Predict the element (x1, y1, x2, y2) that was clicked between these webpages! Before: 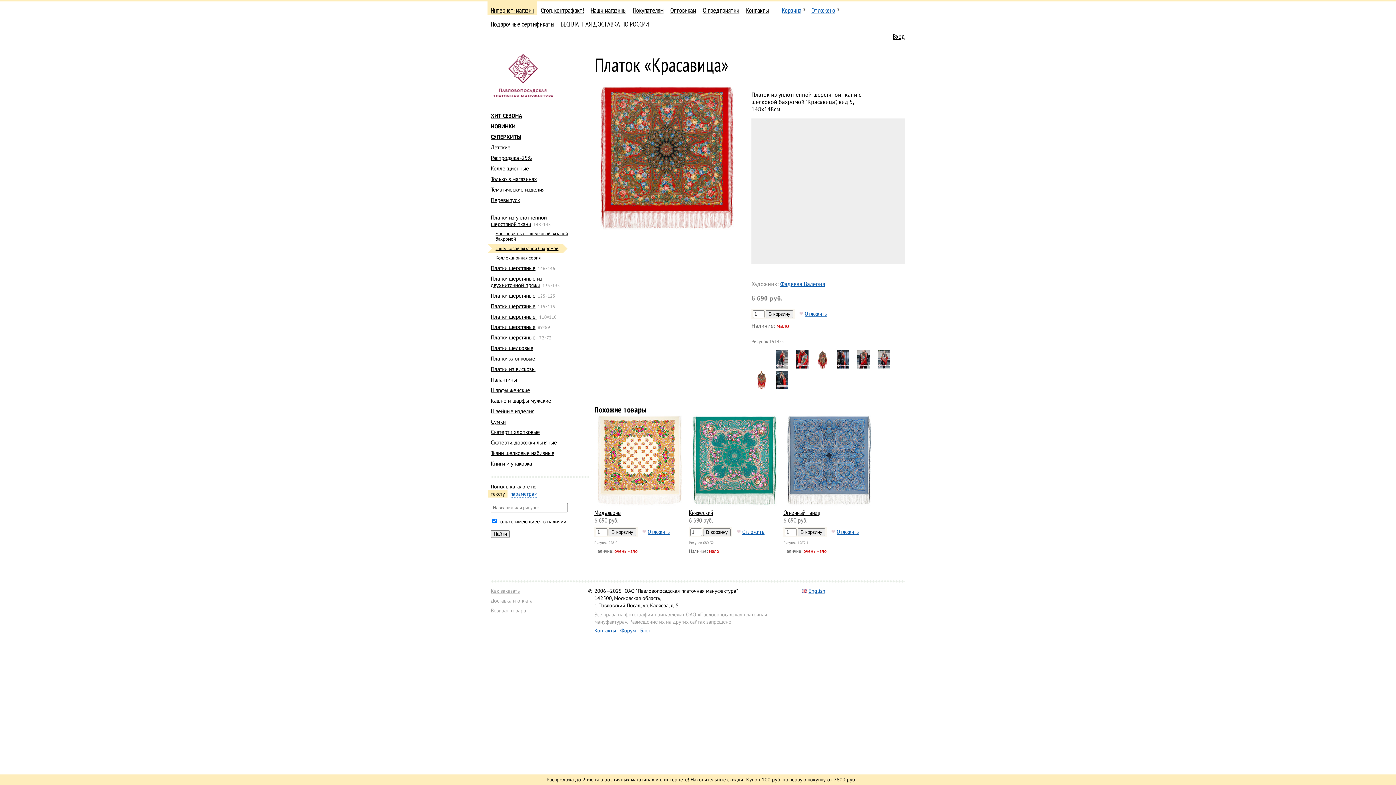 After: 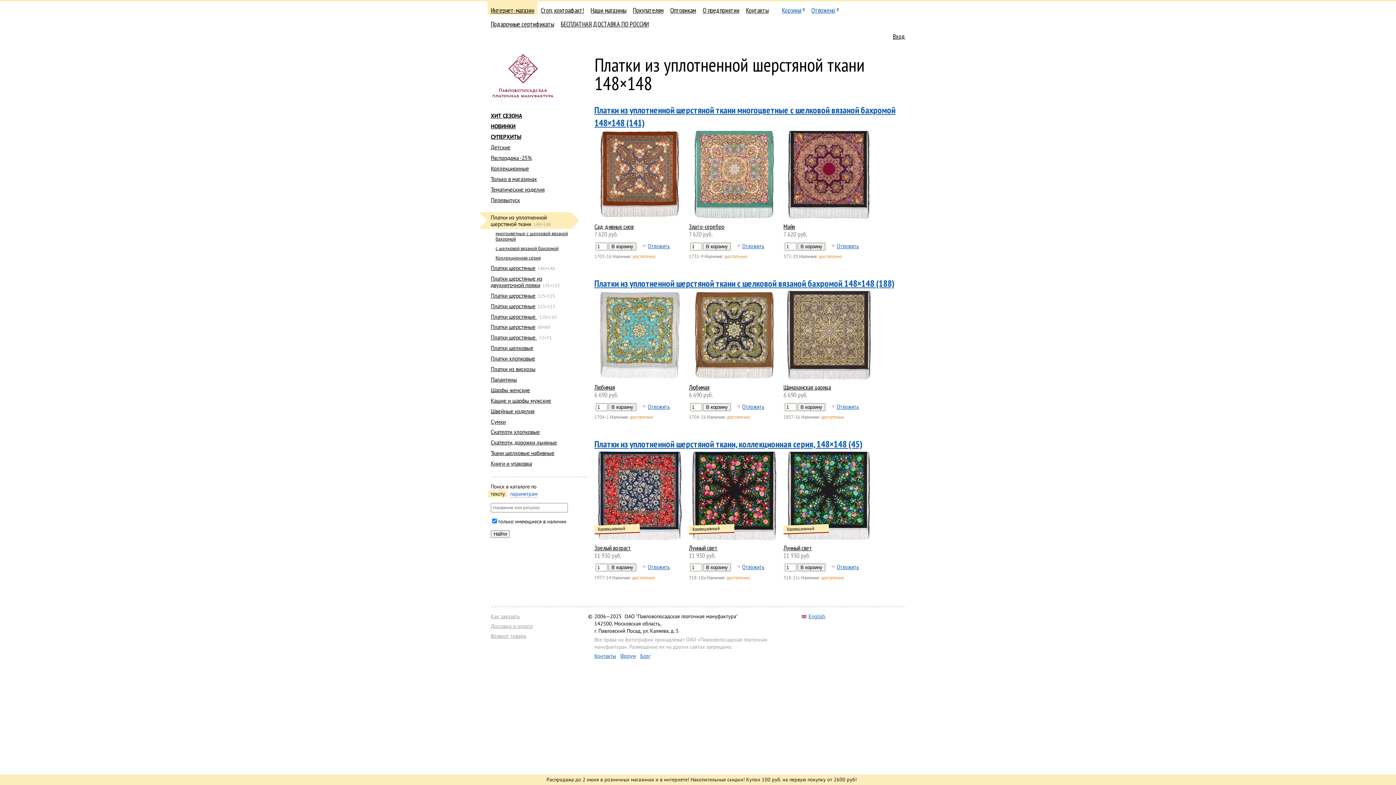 Action: label: Платки из уплотненной шерстяной ткани bbox: (490, 213, 546, 227)